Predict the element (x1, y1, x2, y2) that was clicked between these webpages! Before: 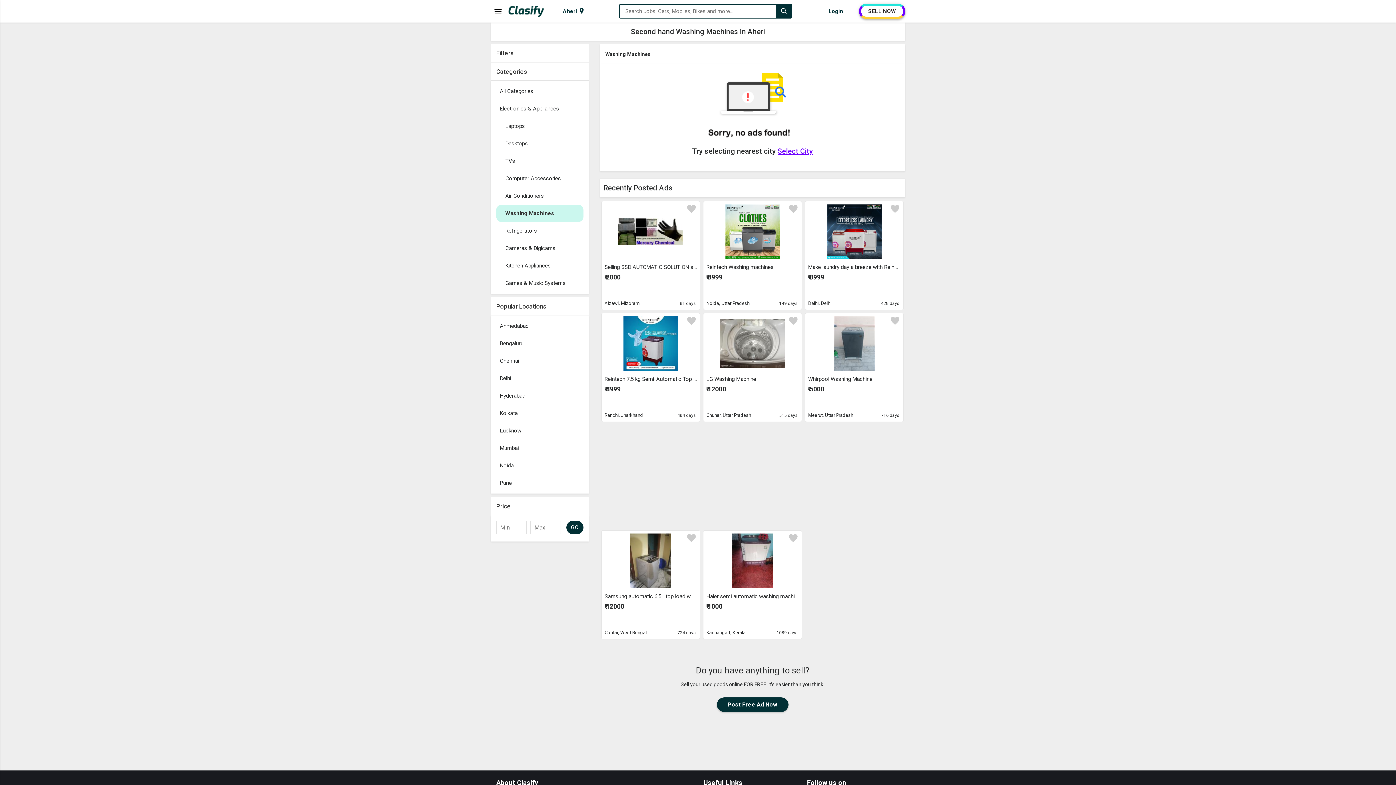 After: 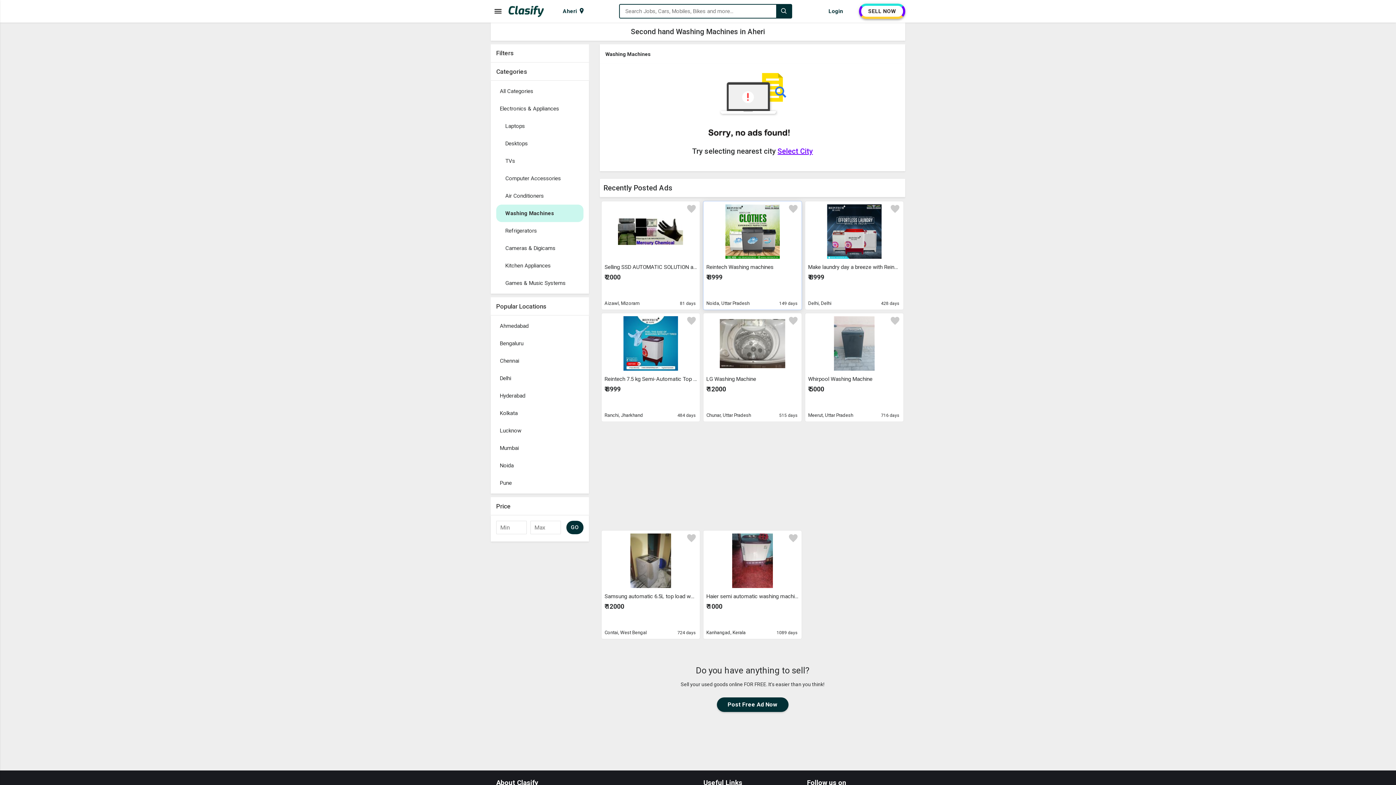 Action: bbox: (703, 201, 802, 310) label: Reintech Washing machines
₹ 8999
Noida, Uttar Pradesh
149 days